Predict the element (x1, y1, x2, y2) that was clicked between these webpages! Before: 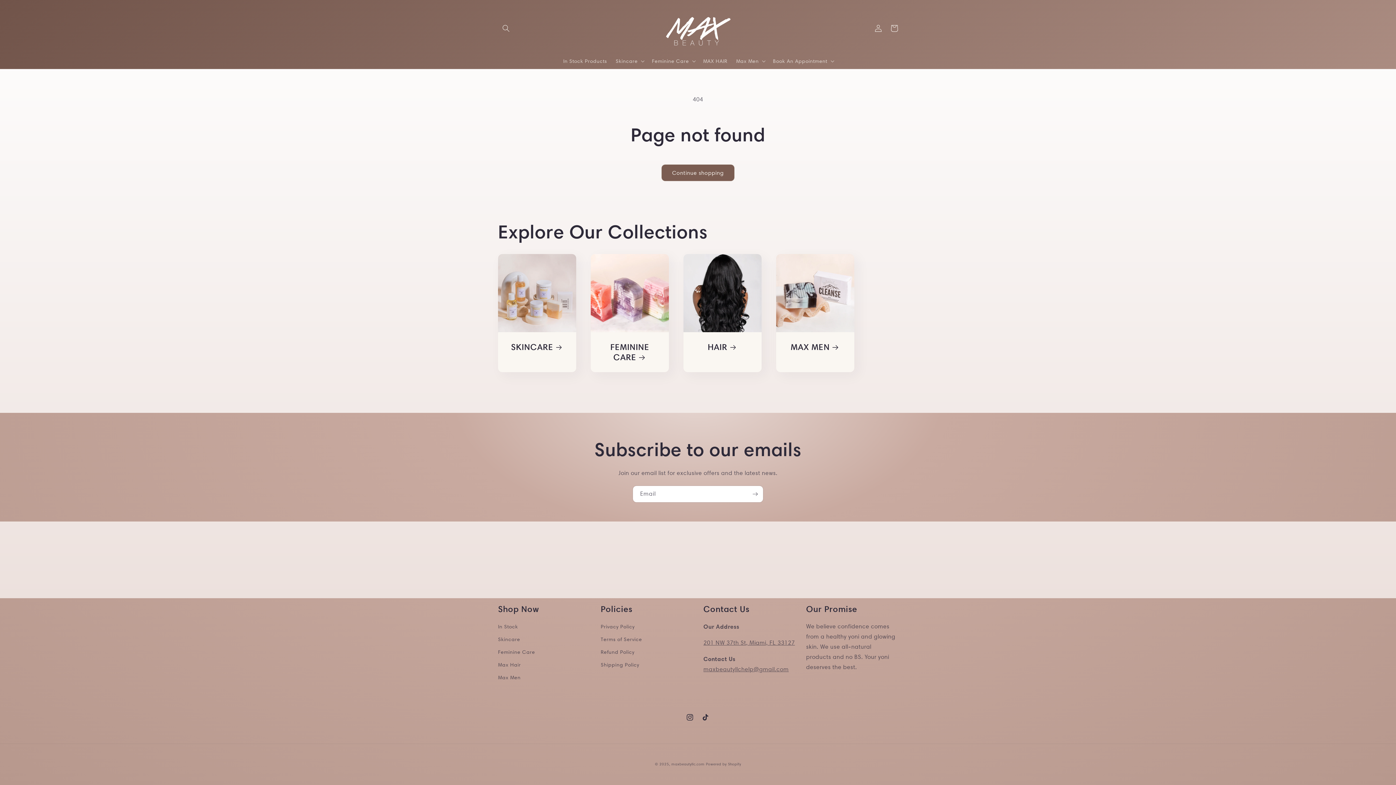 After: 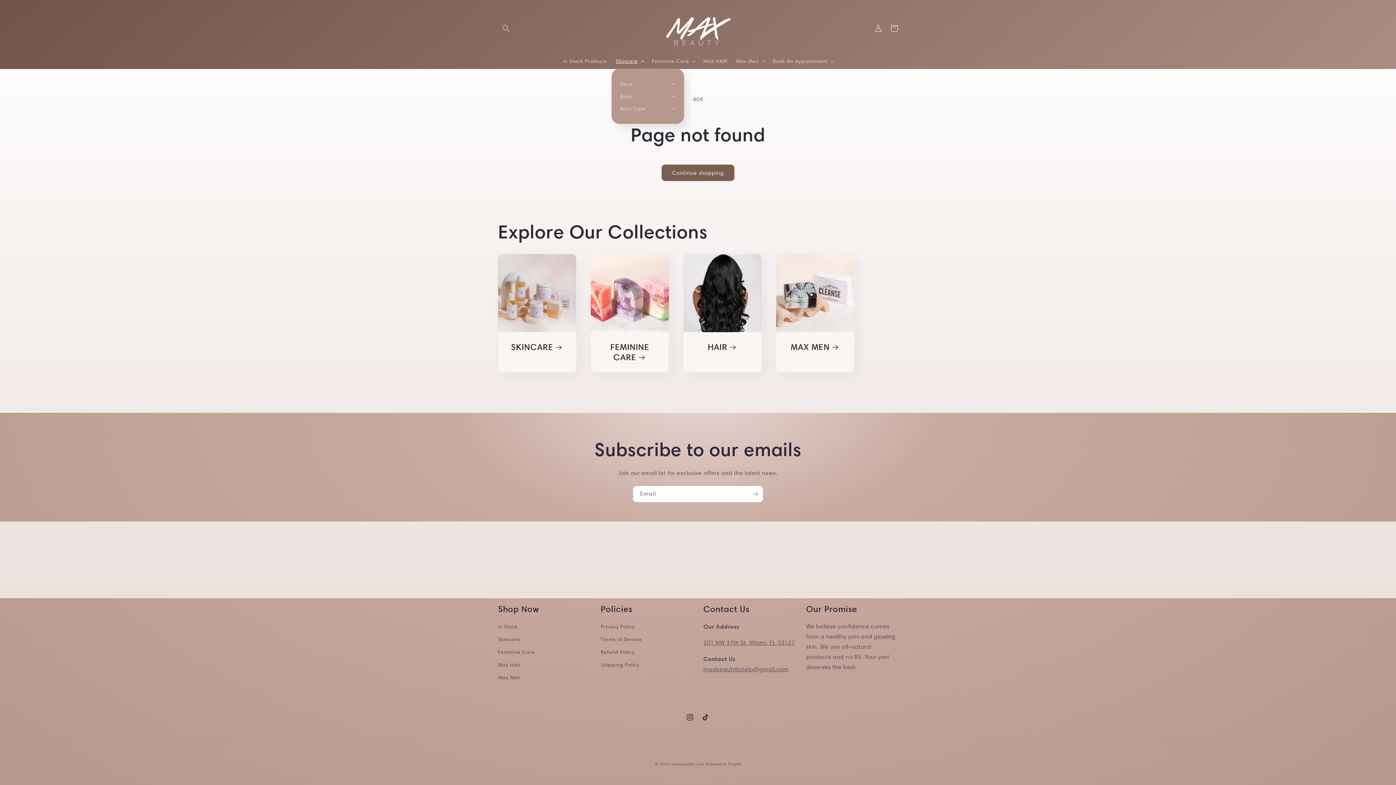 Action: label: Skincare bbox: (611, 53, 647, 68)